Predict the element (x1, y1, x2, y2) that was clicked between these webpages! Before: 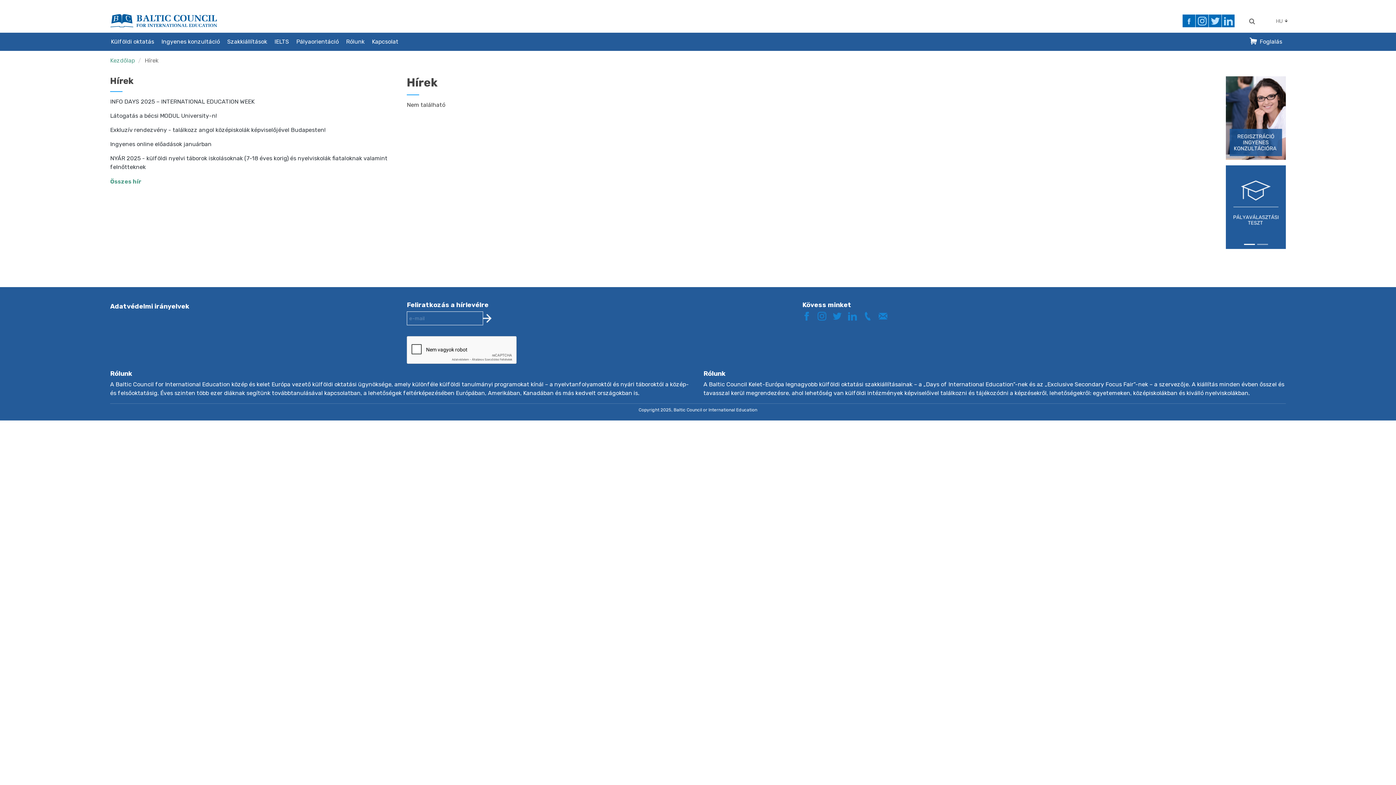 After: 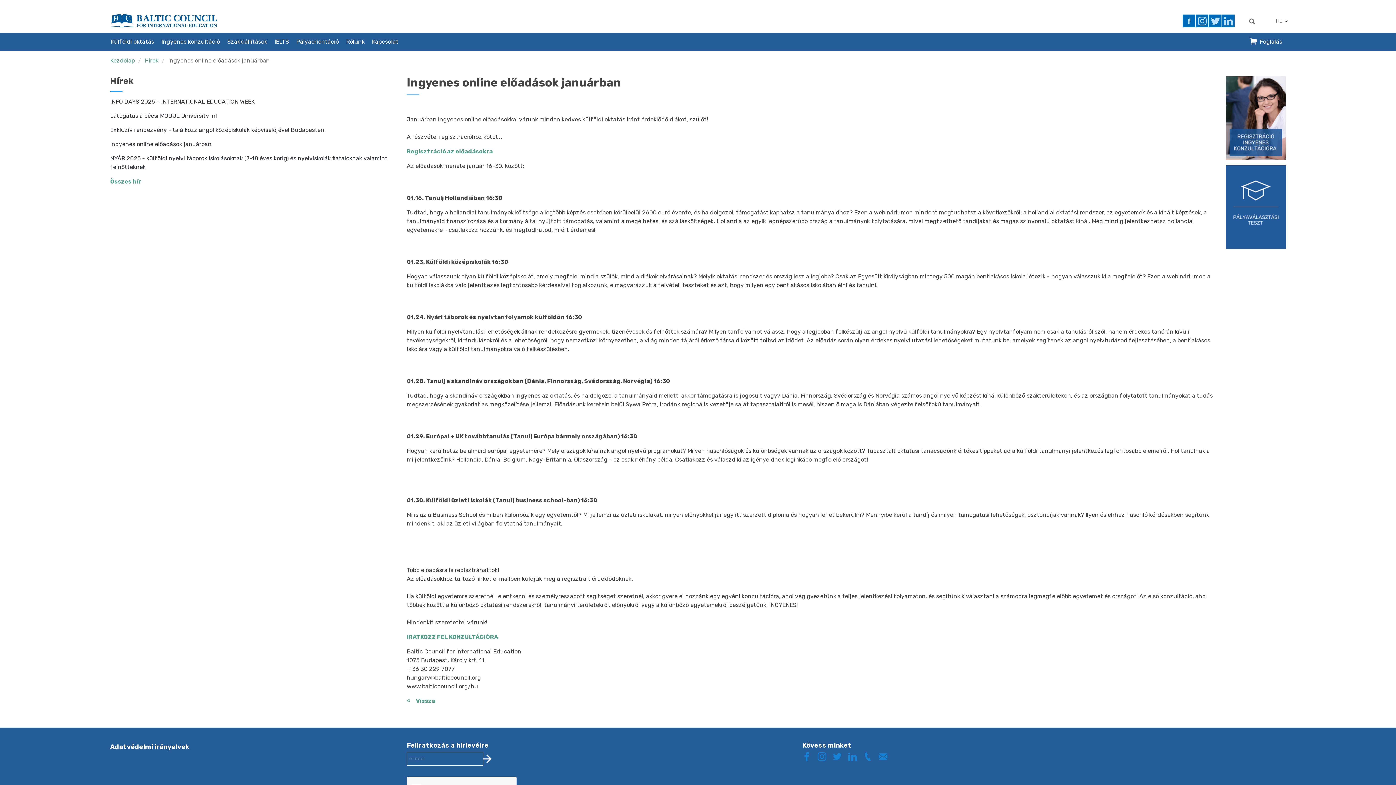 Action: label: Ingyenes online előadások januárban bbox: (110, 140, 211, 147)